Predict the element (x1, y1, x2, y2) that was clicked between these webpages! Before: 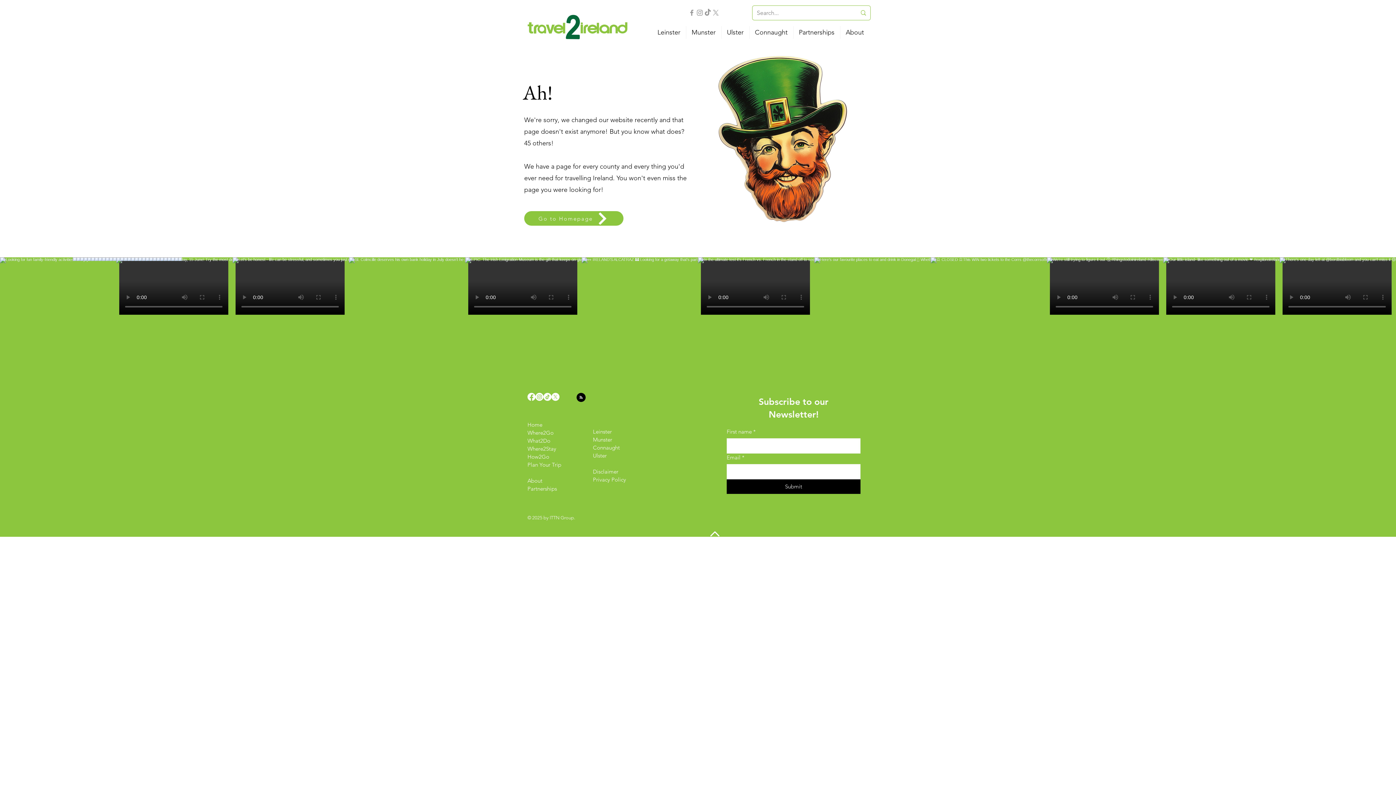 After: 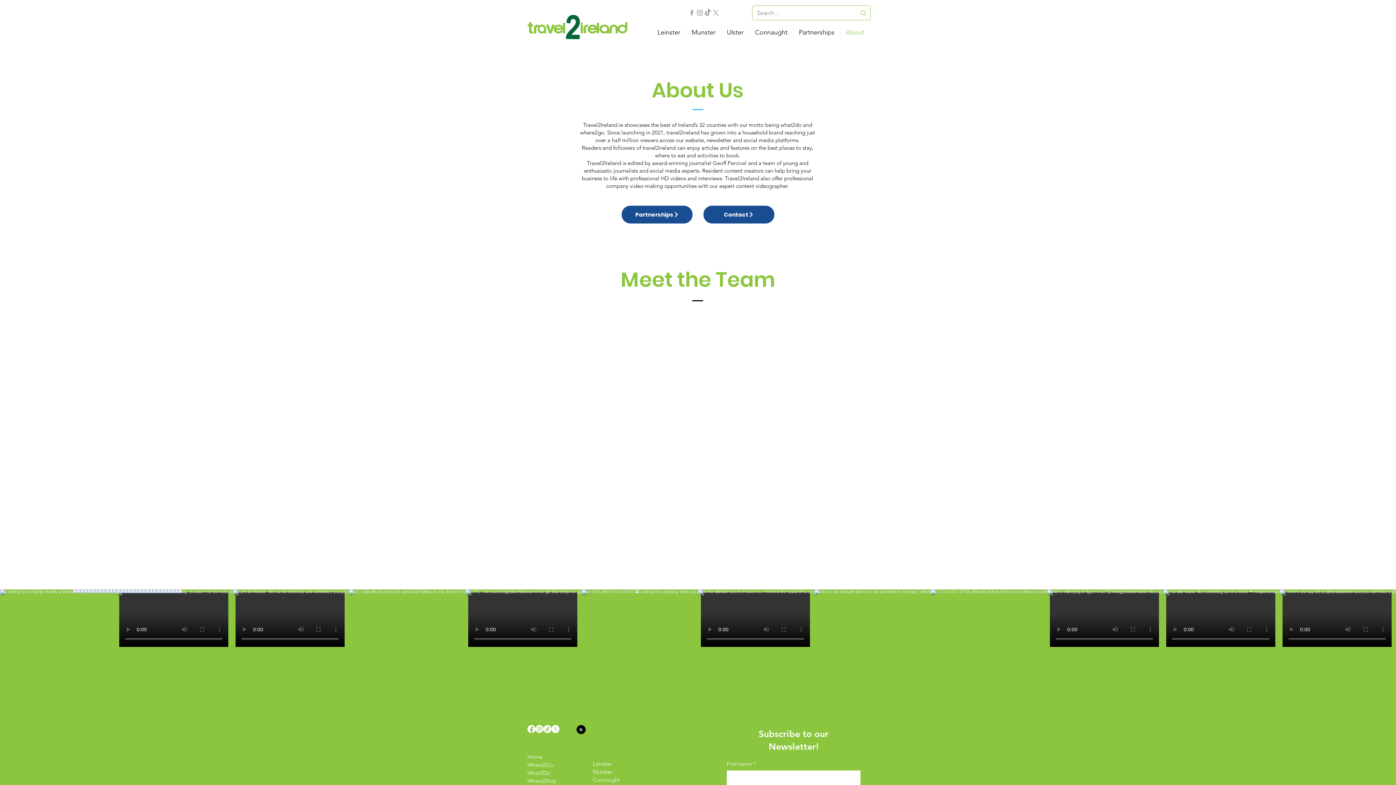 Action: label: About bbox: (840, 26, 869, 38)